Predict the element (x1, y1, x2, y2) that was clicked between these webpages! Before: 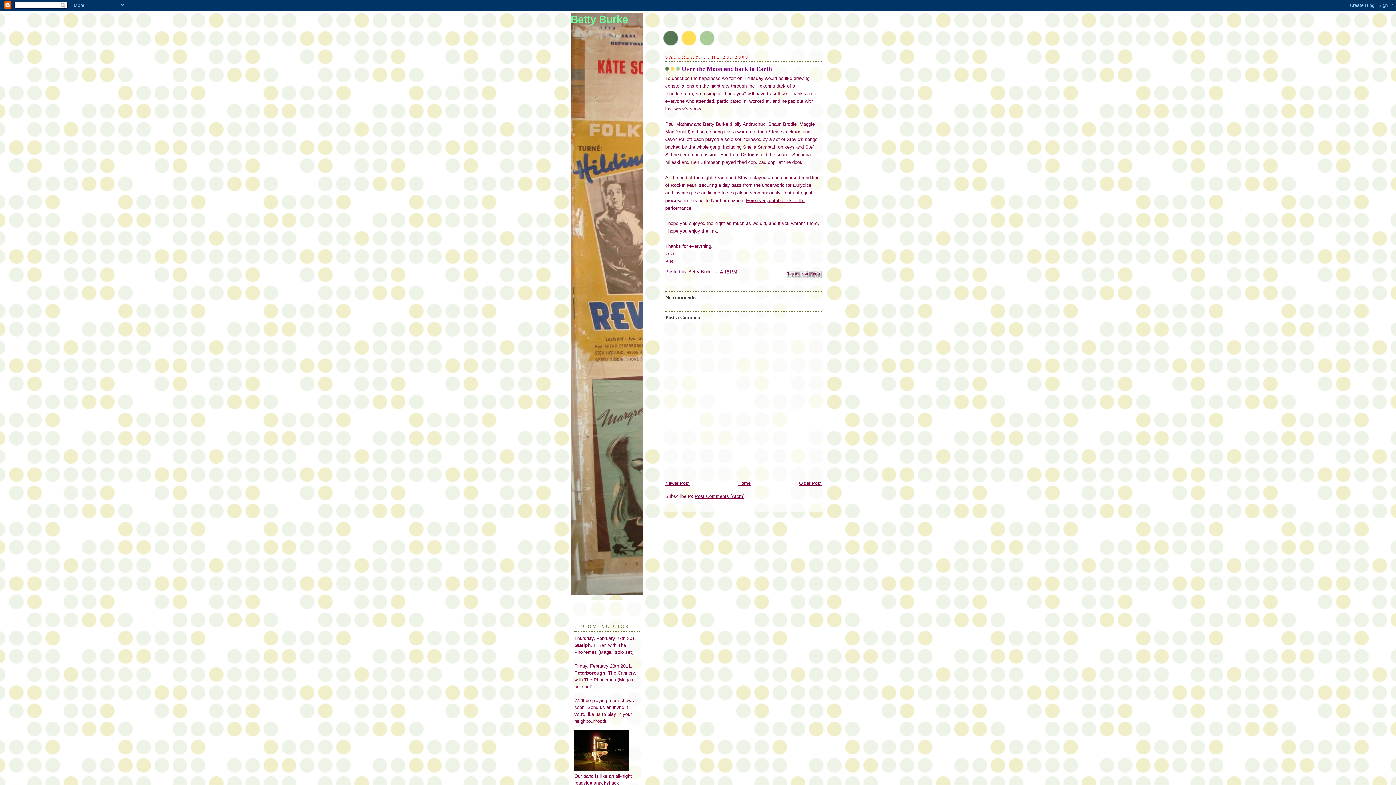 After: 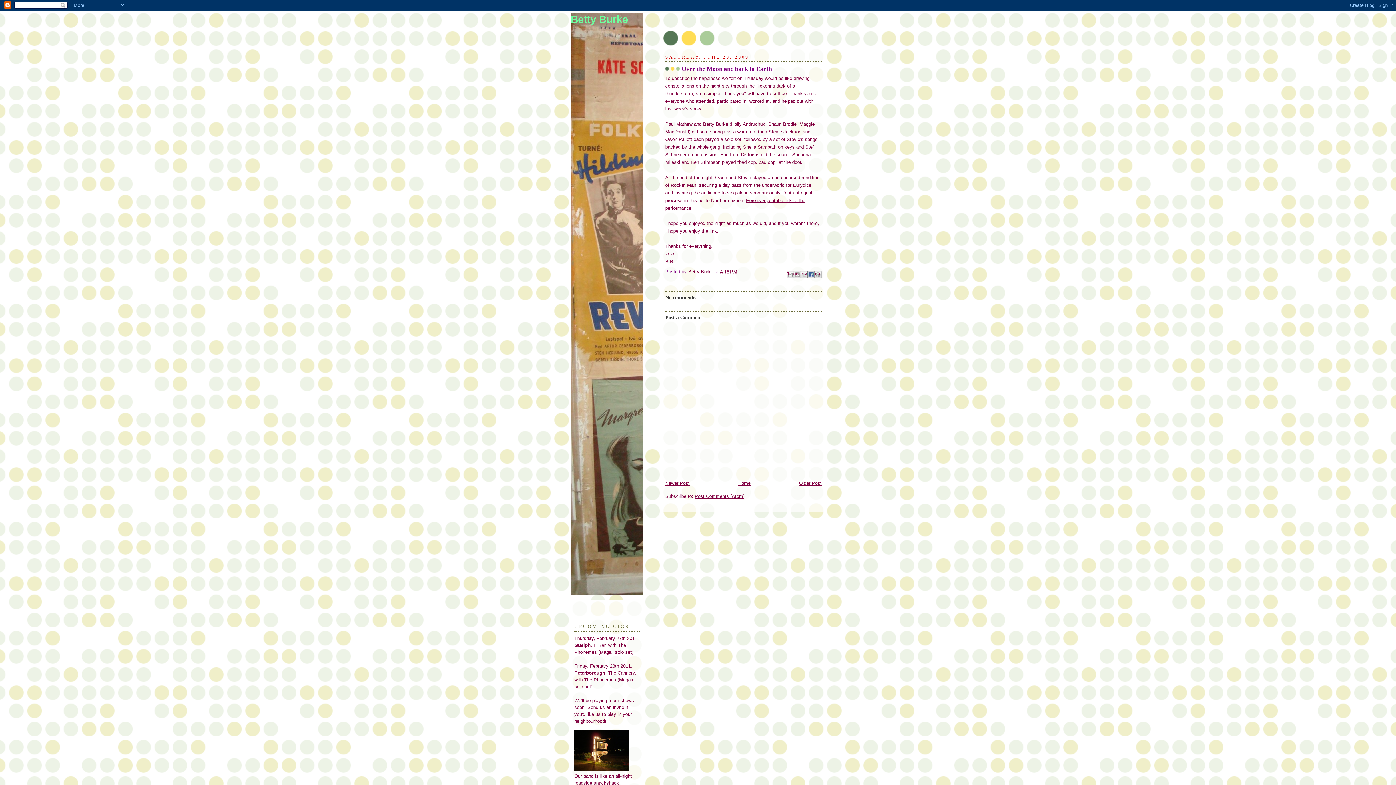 Action: bbox: (807, 271, 814, 278) label: Share to Facebook